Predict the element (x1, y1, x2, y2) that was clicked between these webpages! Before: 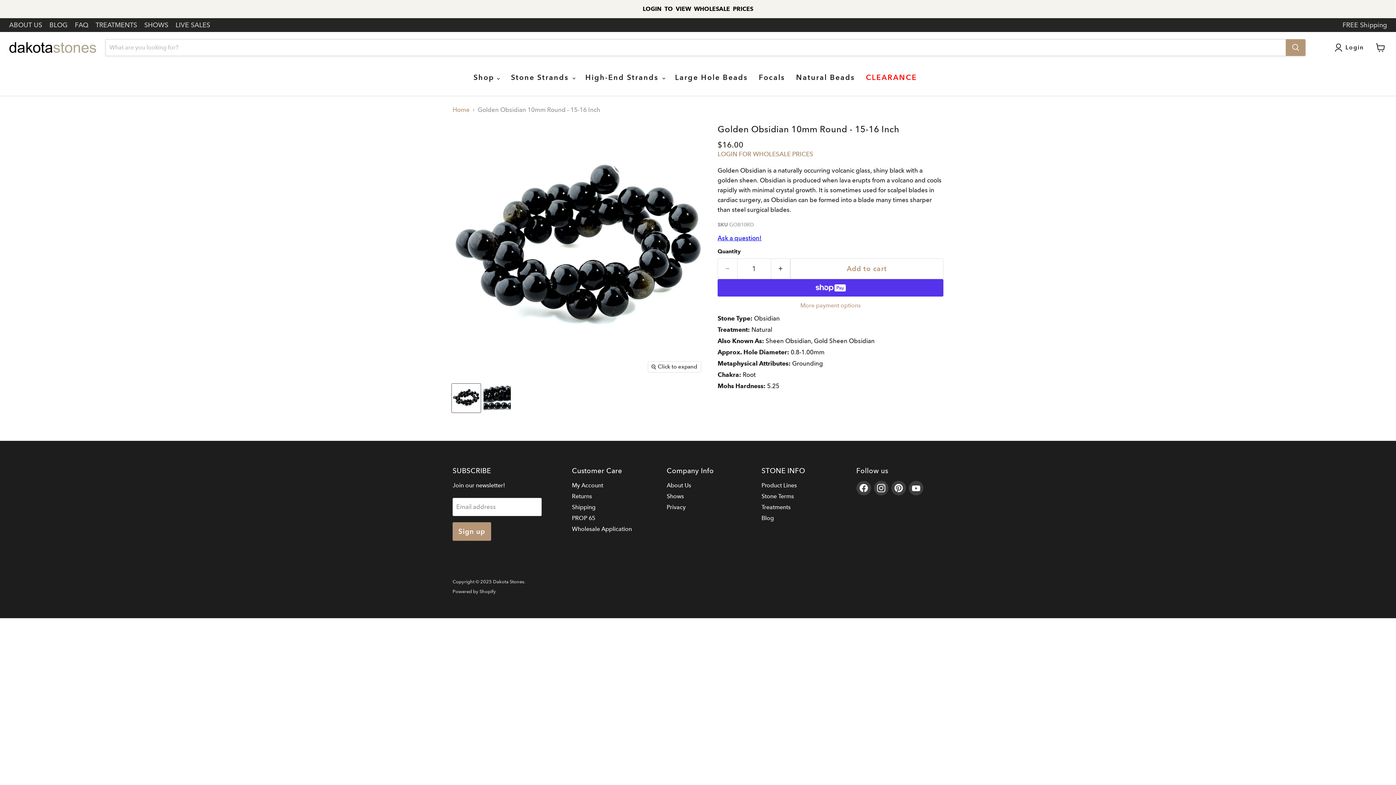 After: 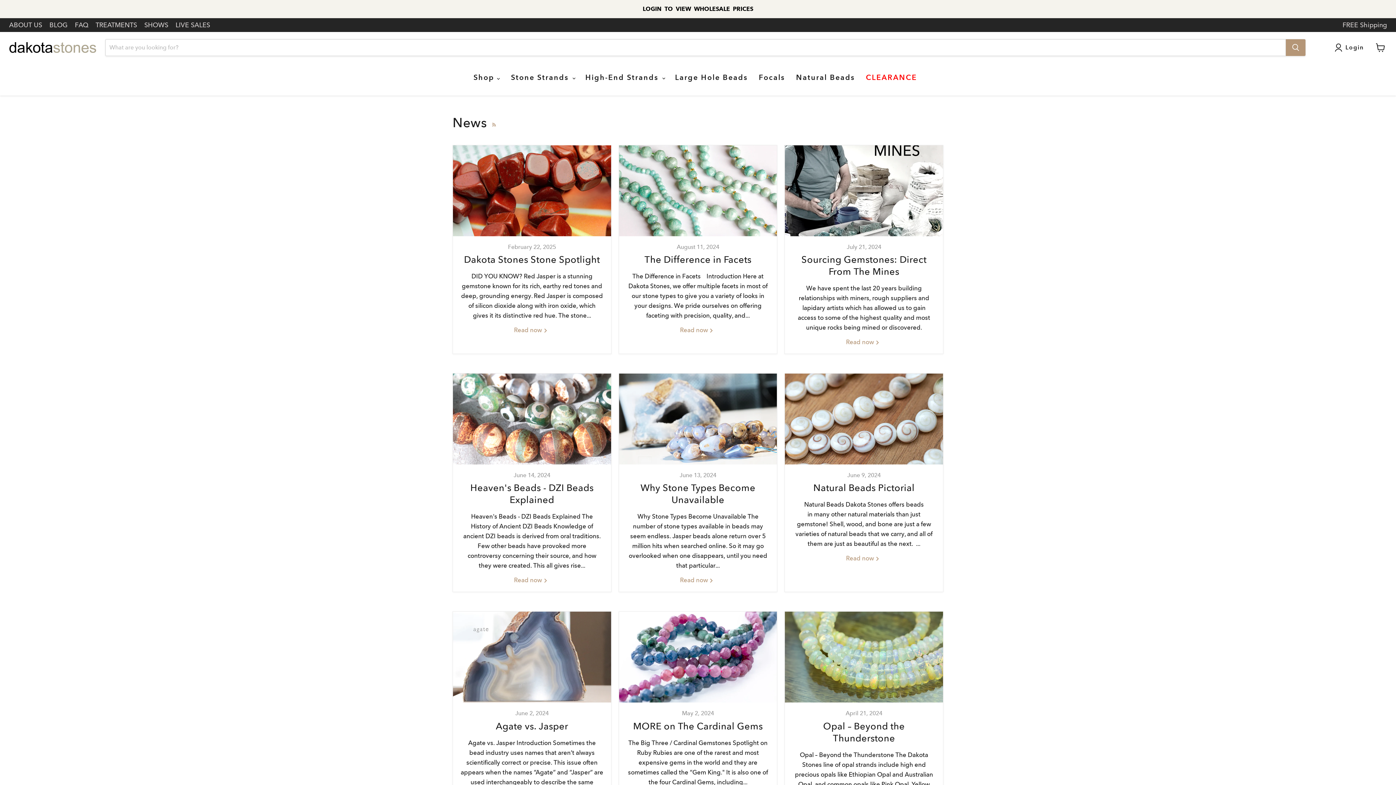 Action: label: Blog bbox: (761, 515, 774, 521)